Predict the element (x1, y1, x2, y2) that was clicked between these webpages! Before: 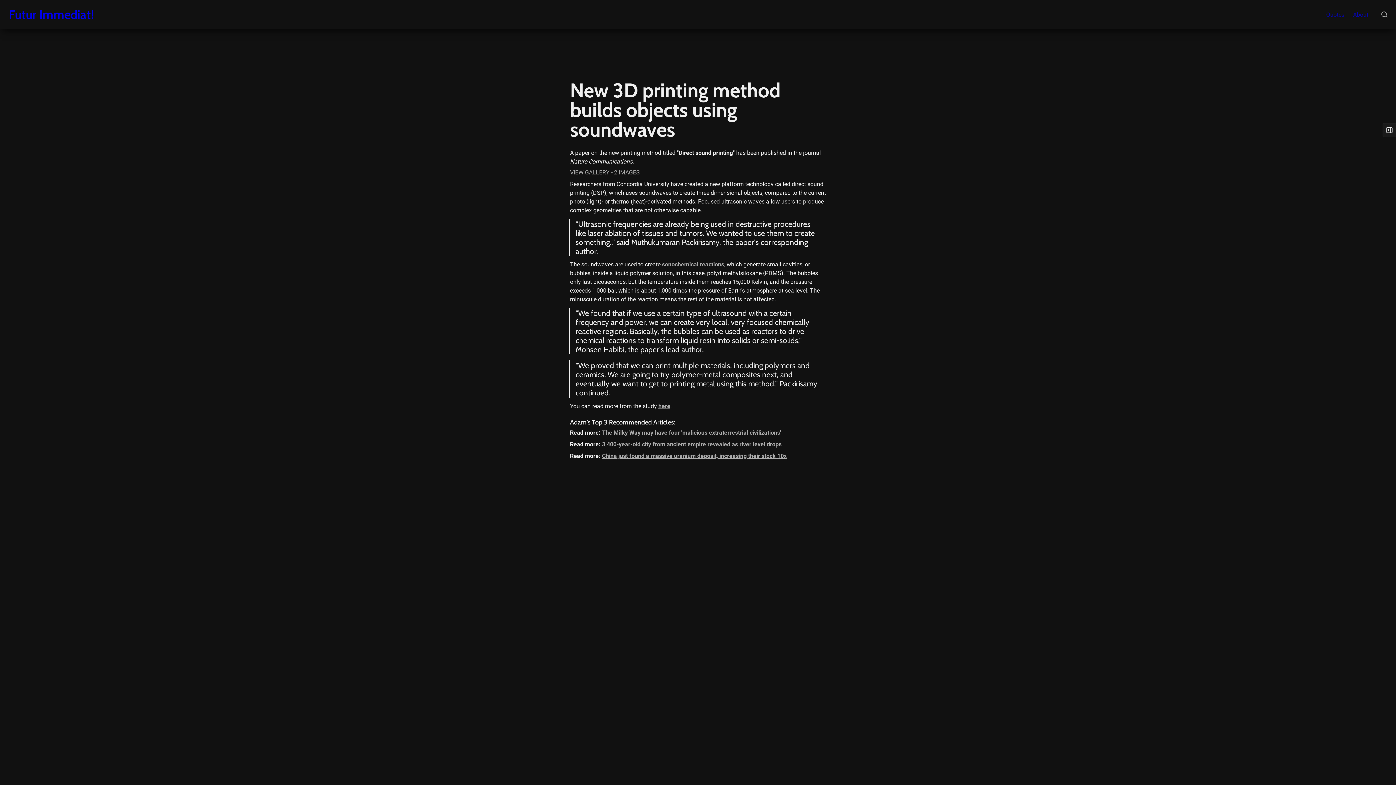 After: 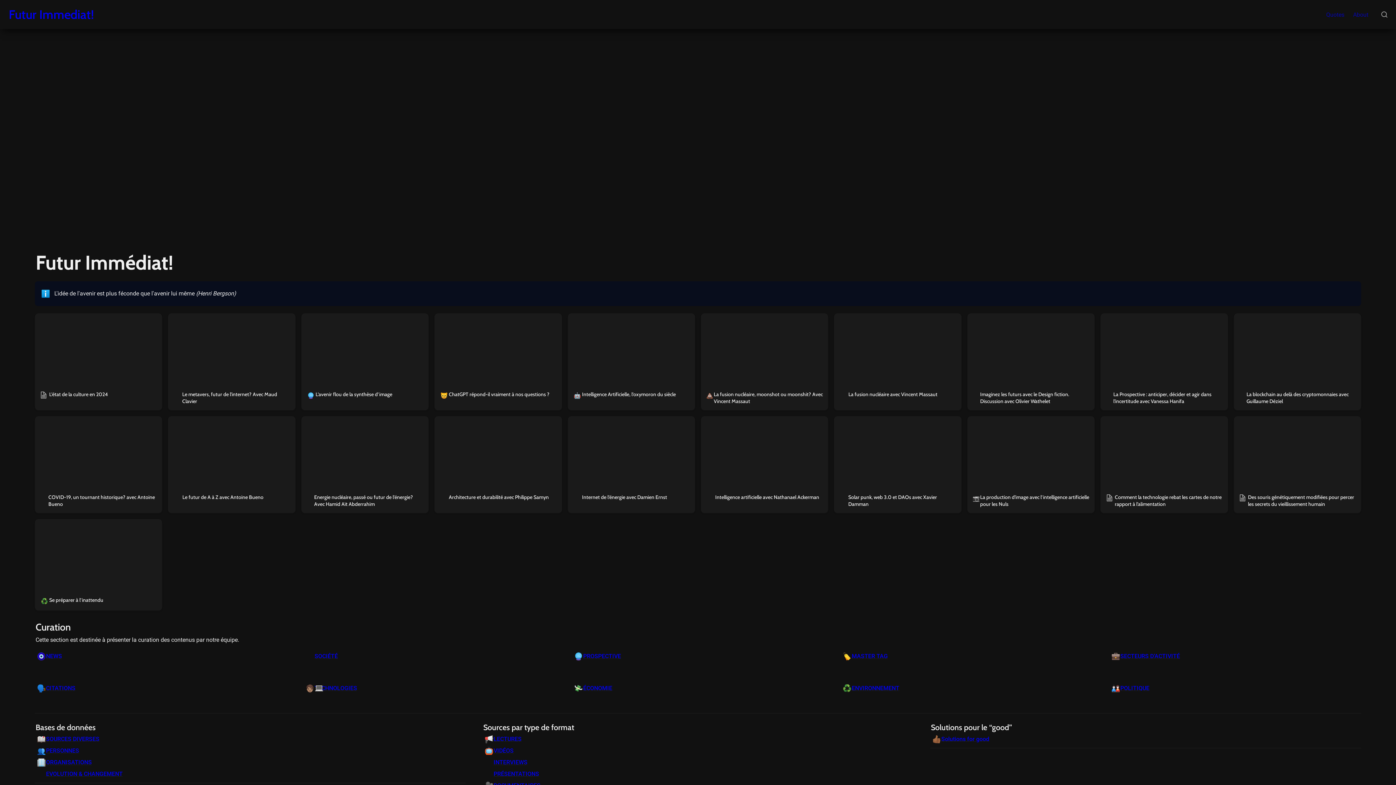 Action: bbox: (2, 0, 99, 29) label: Futur Immediat!